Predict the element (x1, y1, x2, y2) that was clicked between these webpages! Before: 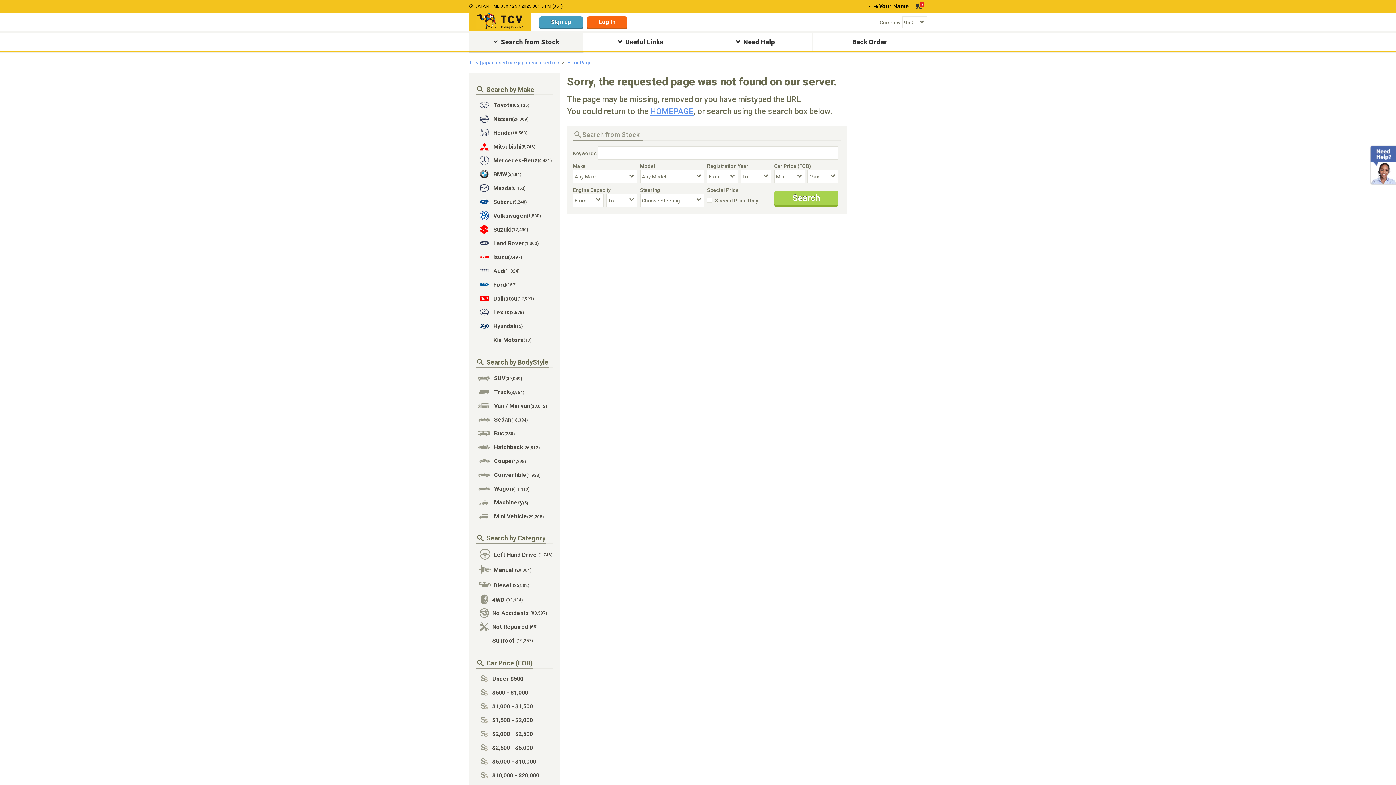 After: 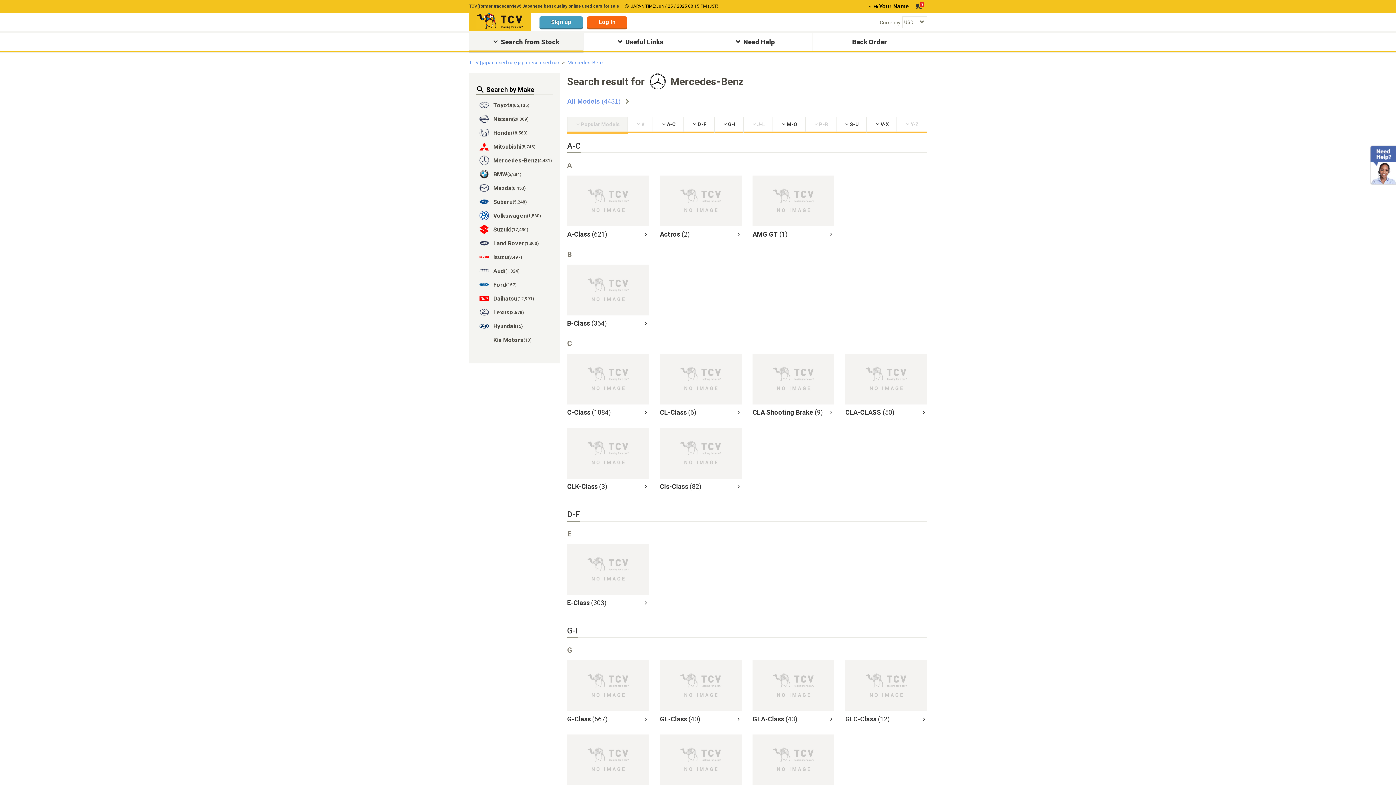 Action: bbox: (476, 153, 552, 167) label: Mercedes-Benz
(4,431)